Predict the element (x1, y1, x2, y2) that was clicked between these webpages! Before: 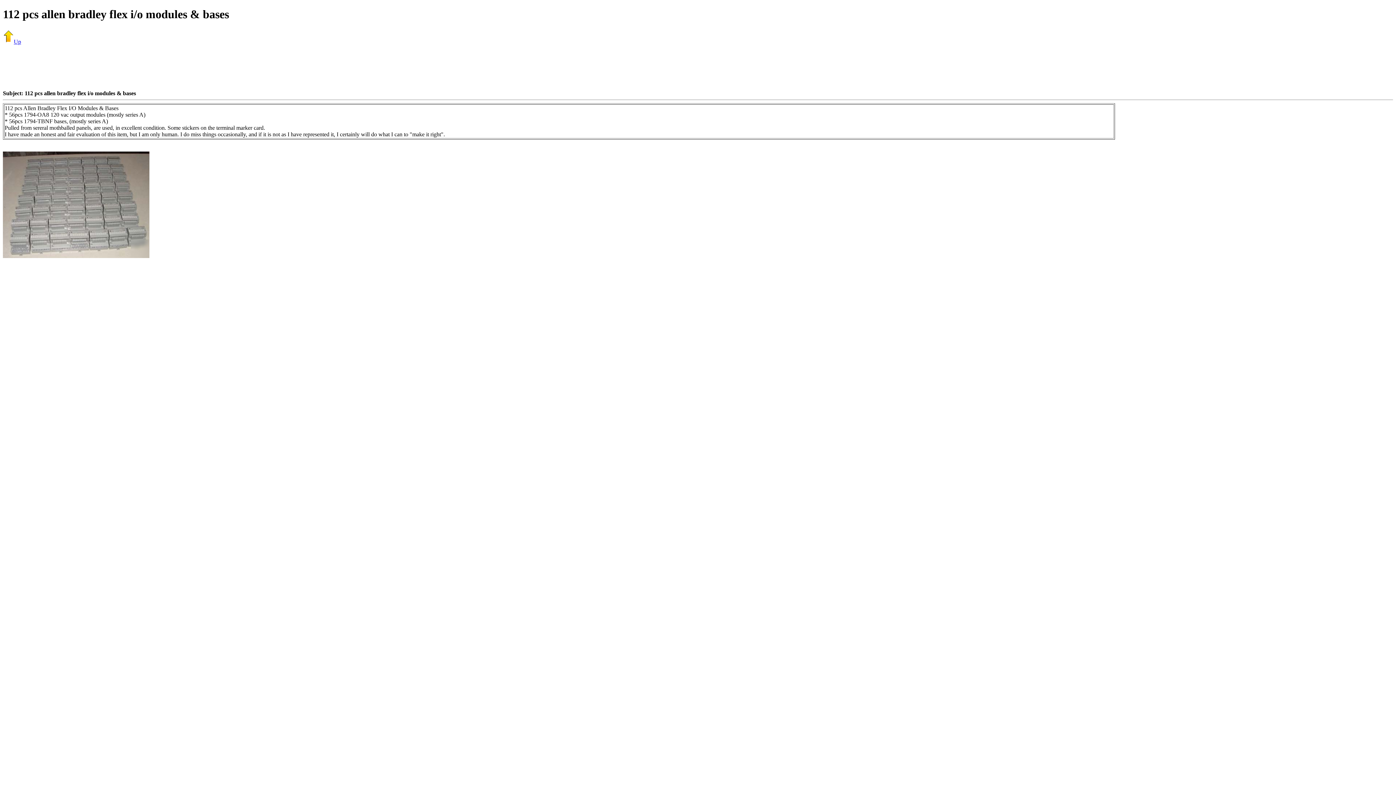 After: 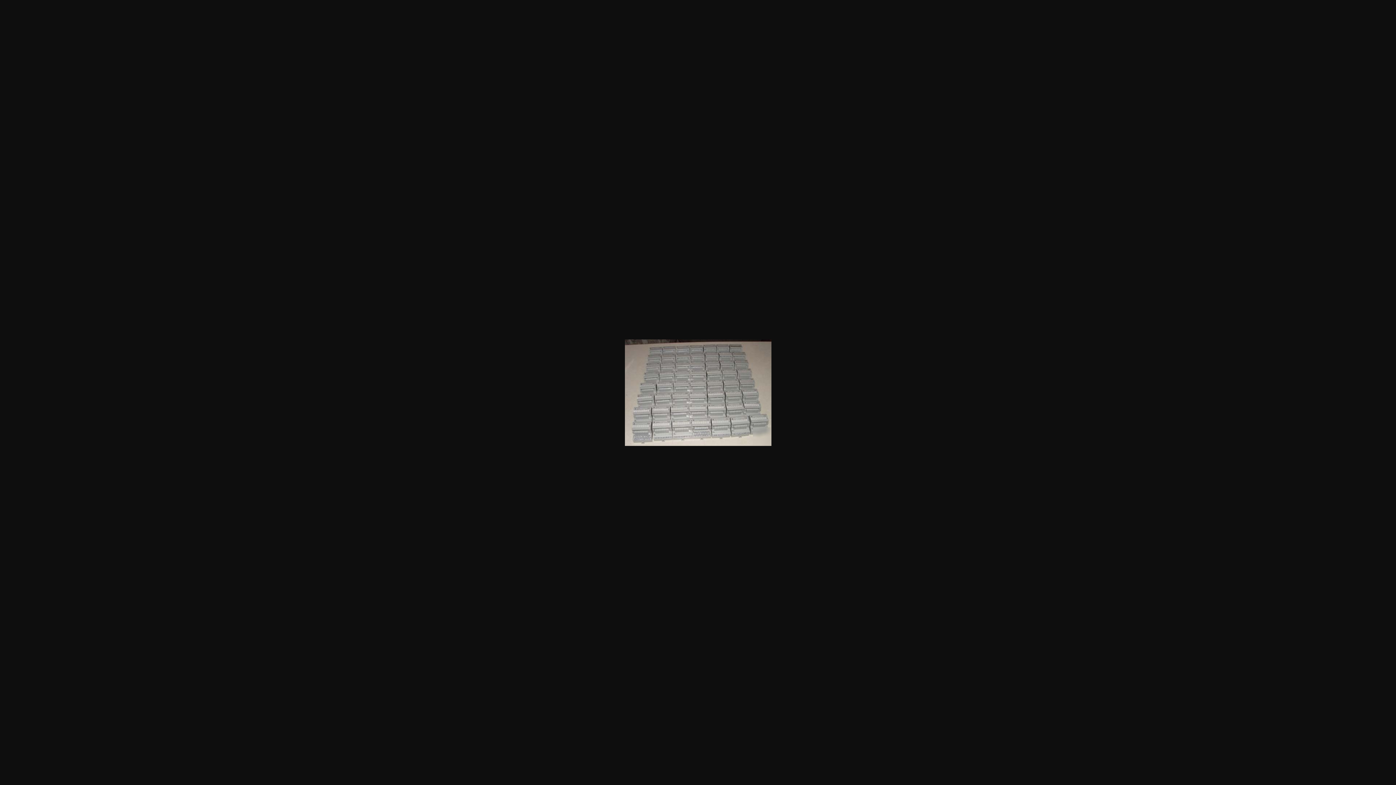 Action: bbox: (2, 253, 149, 259)